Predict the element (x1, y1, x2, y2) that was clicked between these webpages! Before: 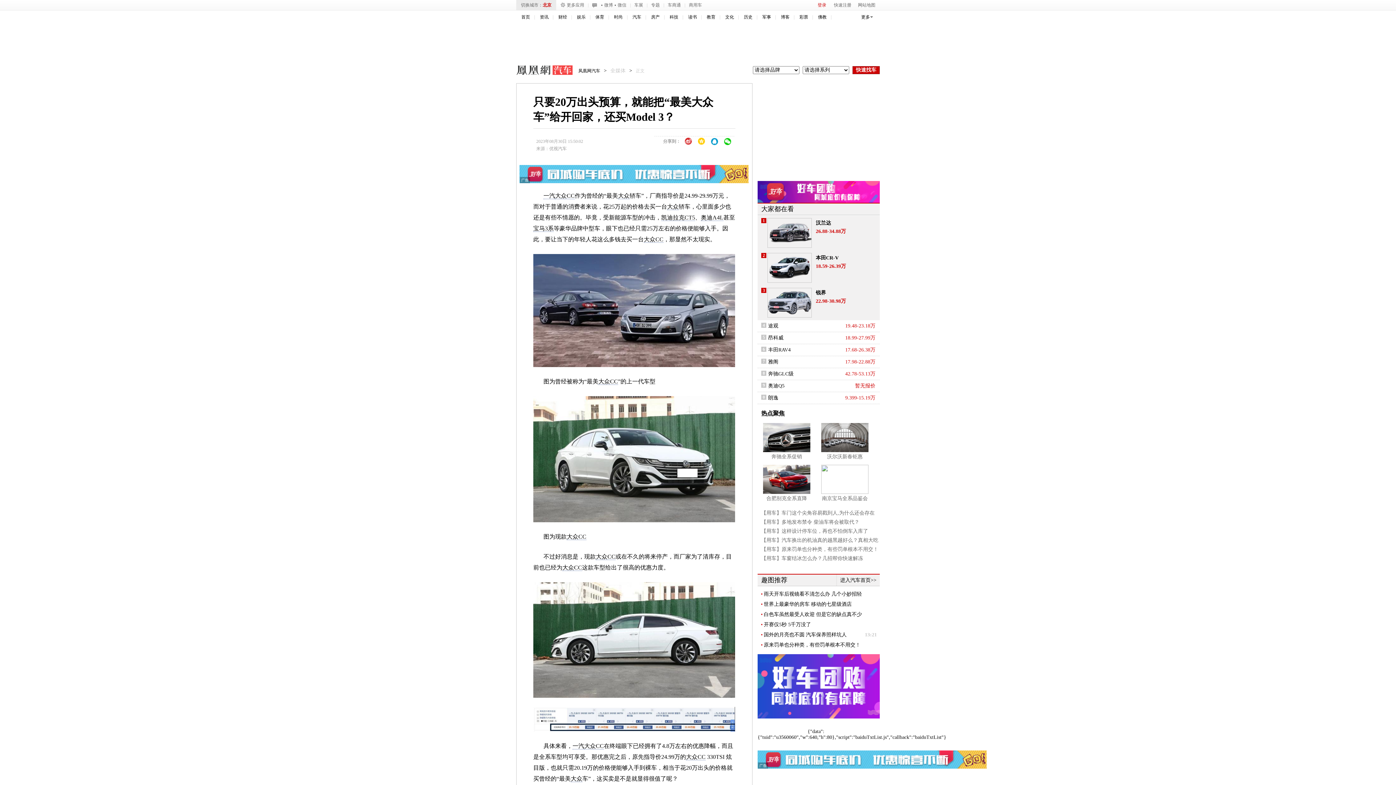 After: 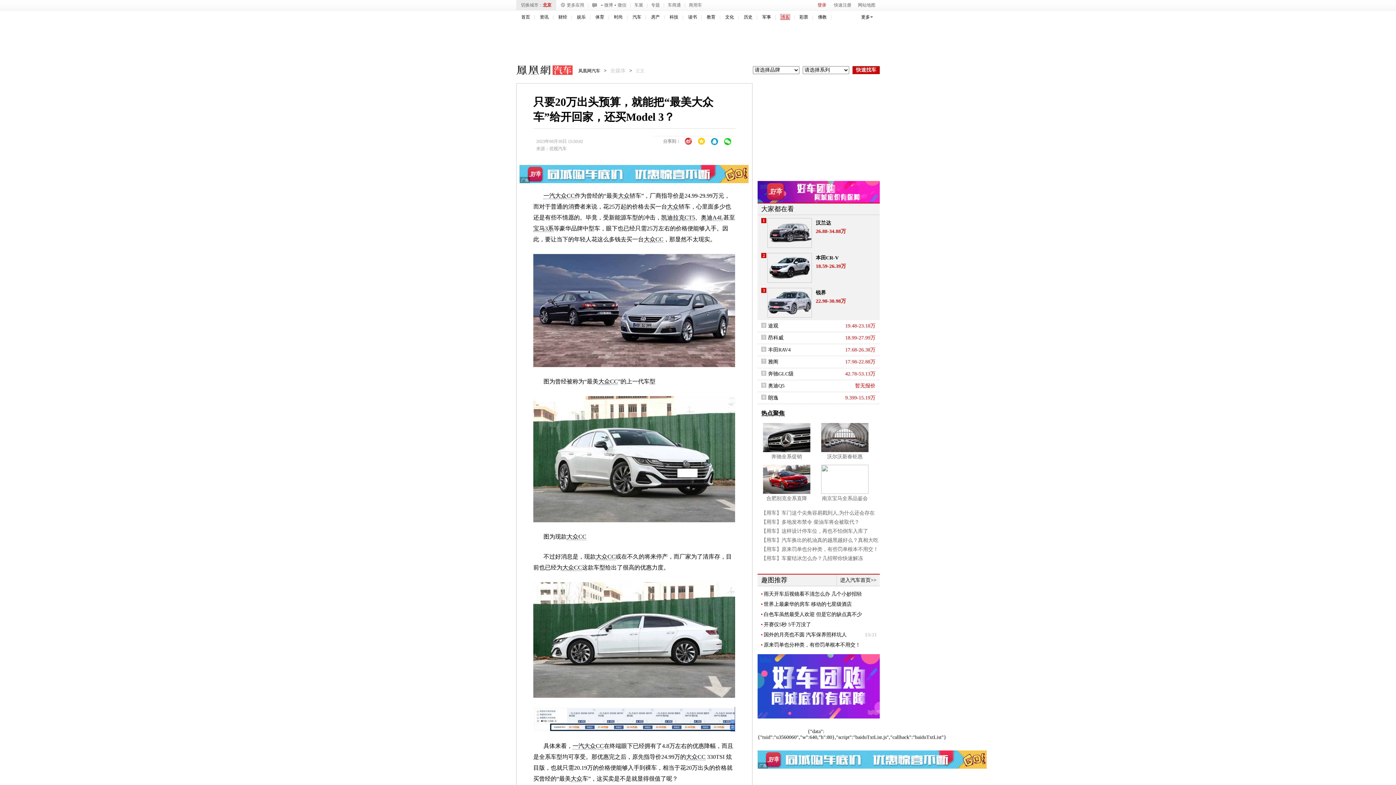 Action: label: 博客 bbox: (781, 14, 789, 19)